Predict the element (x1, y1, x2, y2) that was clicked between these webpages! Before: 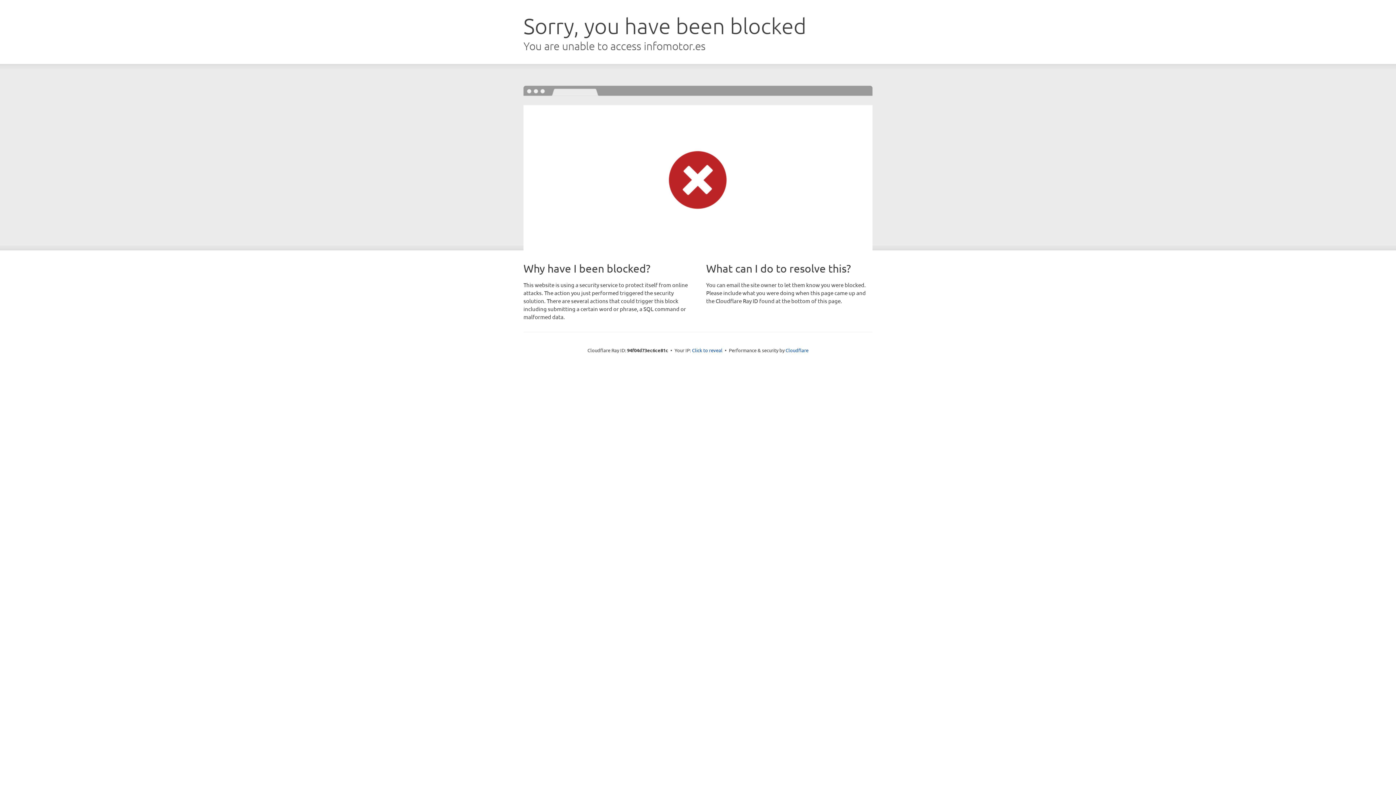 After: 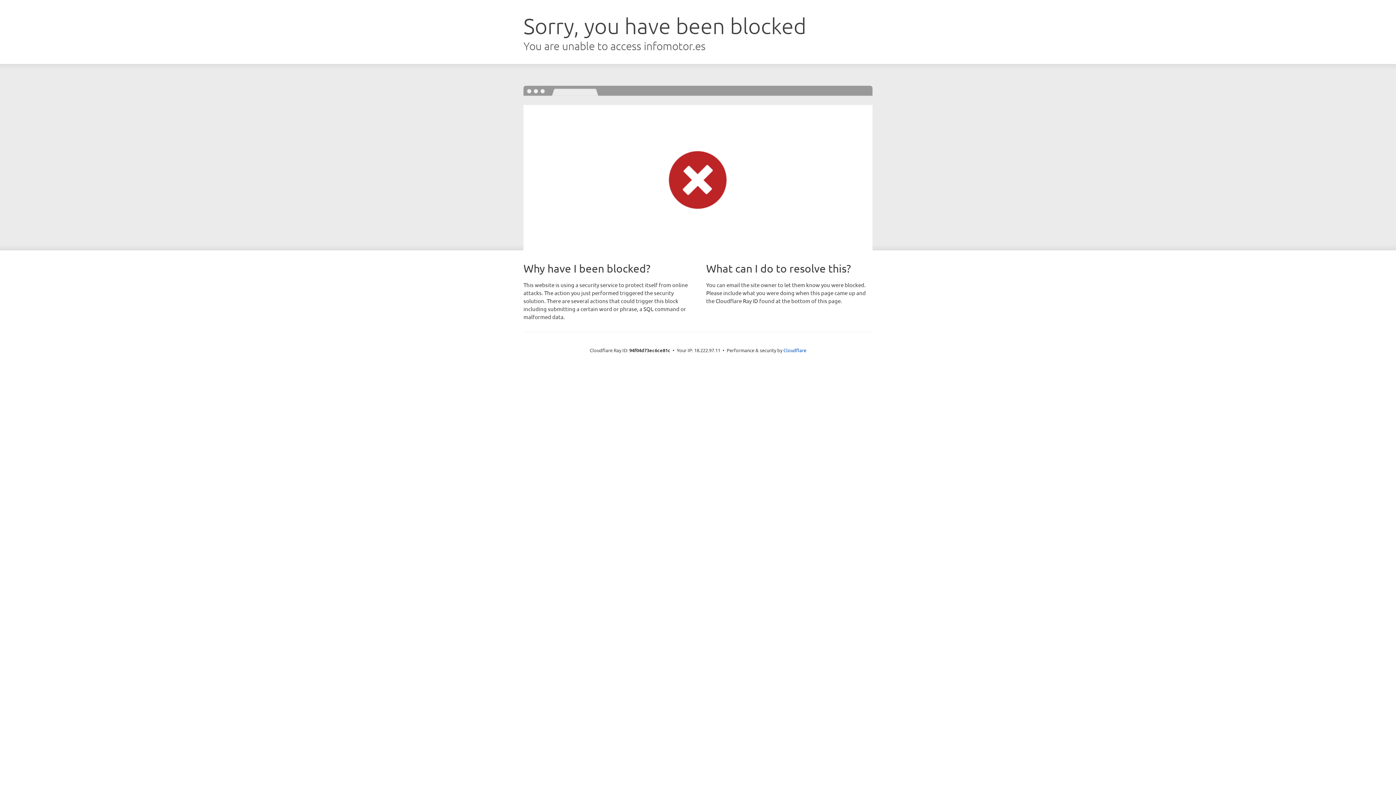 Action: label: Click to reveal bbox: (692, 346, 722, 353)